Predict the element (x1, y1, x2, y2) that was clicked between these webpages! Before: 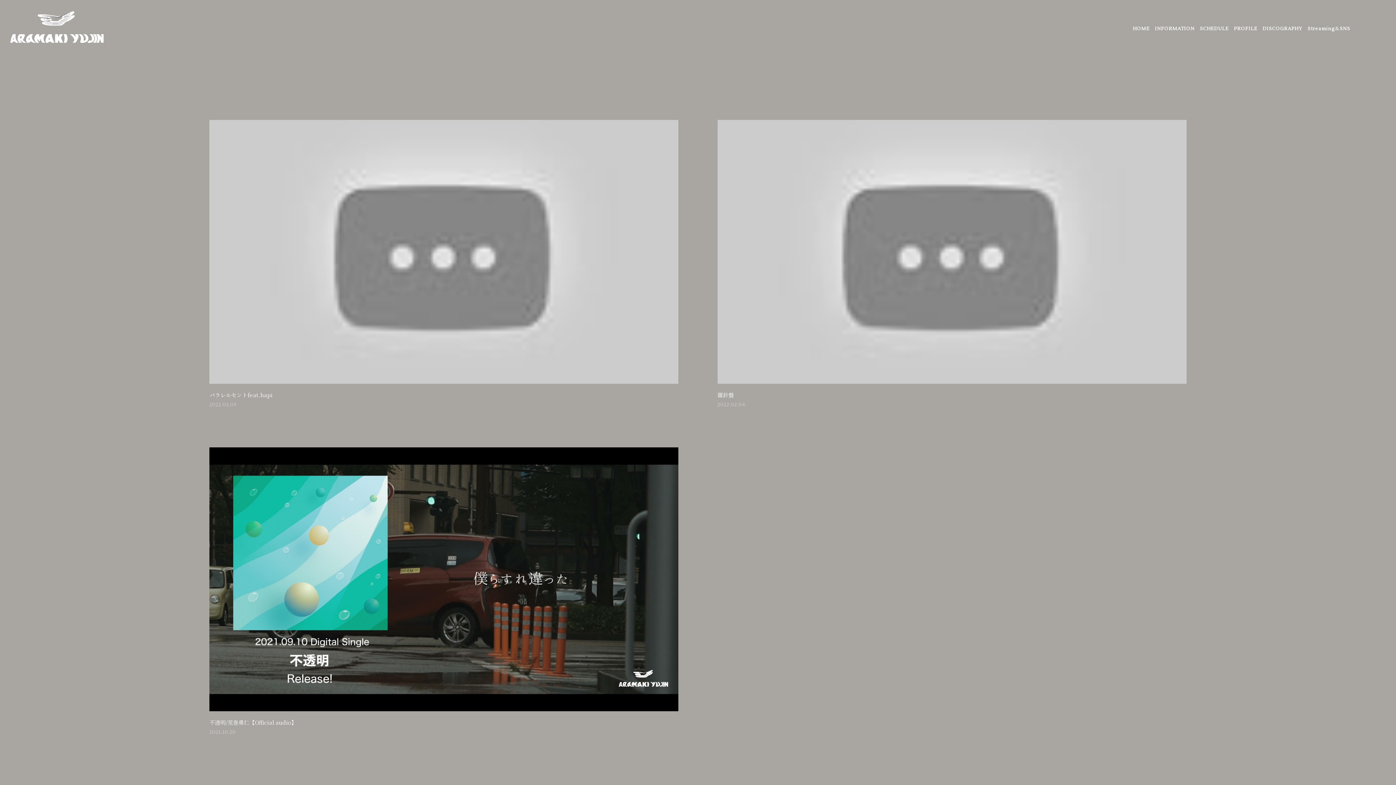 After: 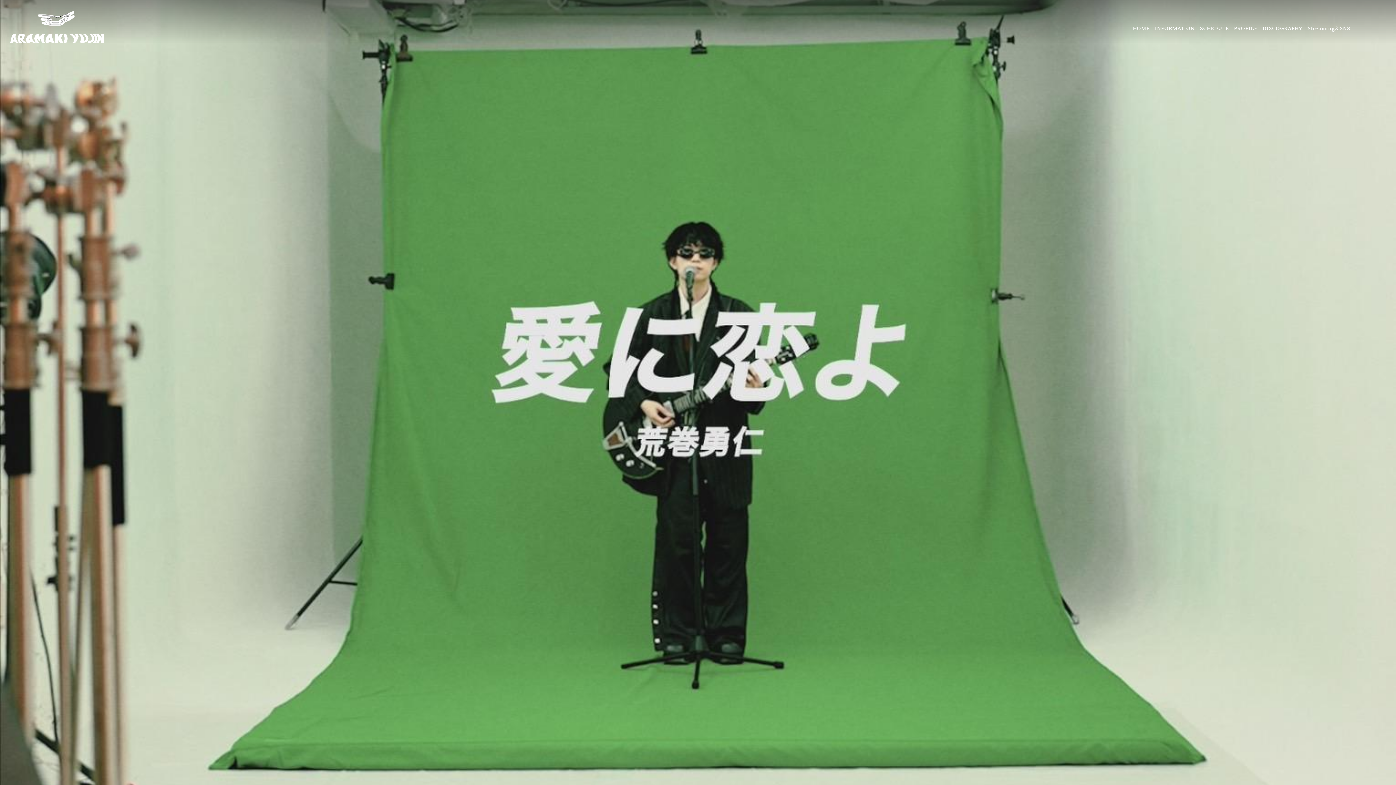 Action: label: HOME bbox: (1133, 24, 1149, 33)